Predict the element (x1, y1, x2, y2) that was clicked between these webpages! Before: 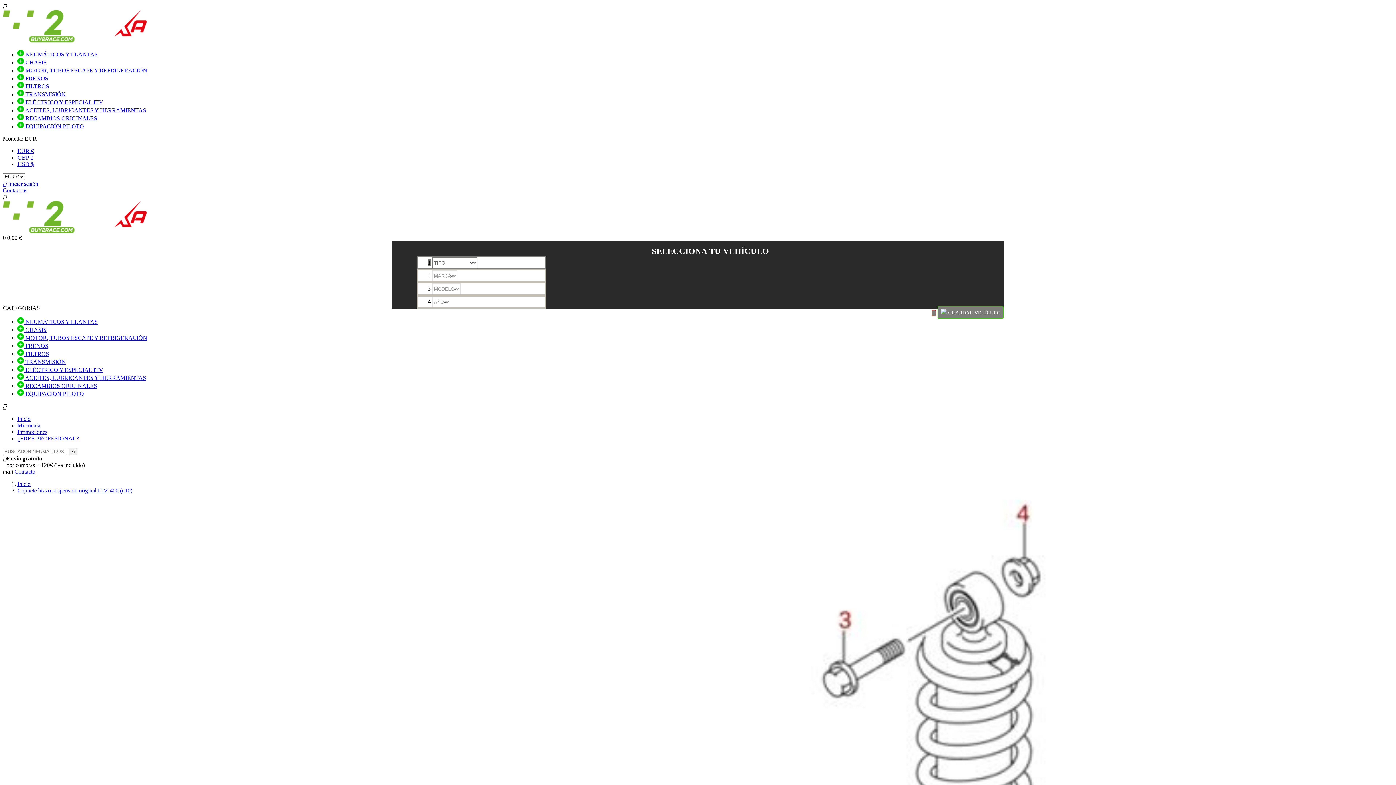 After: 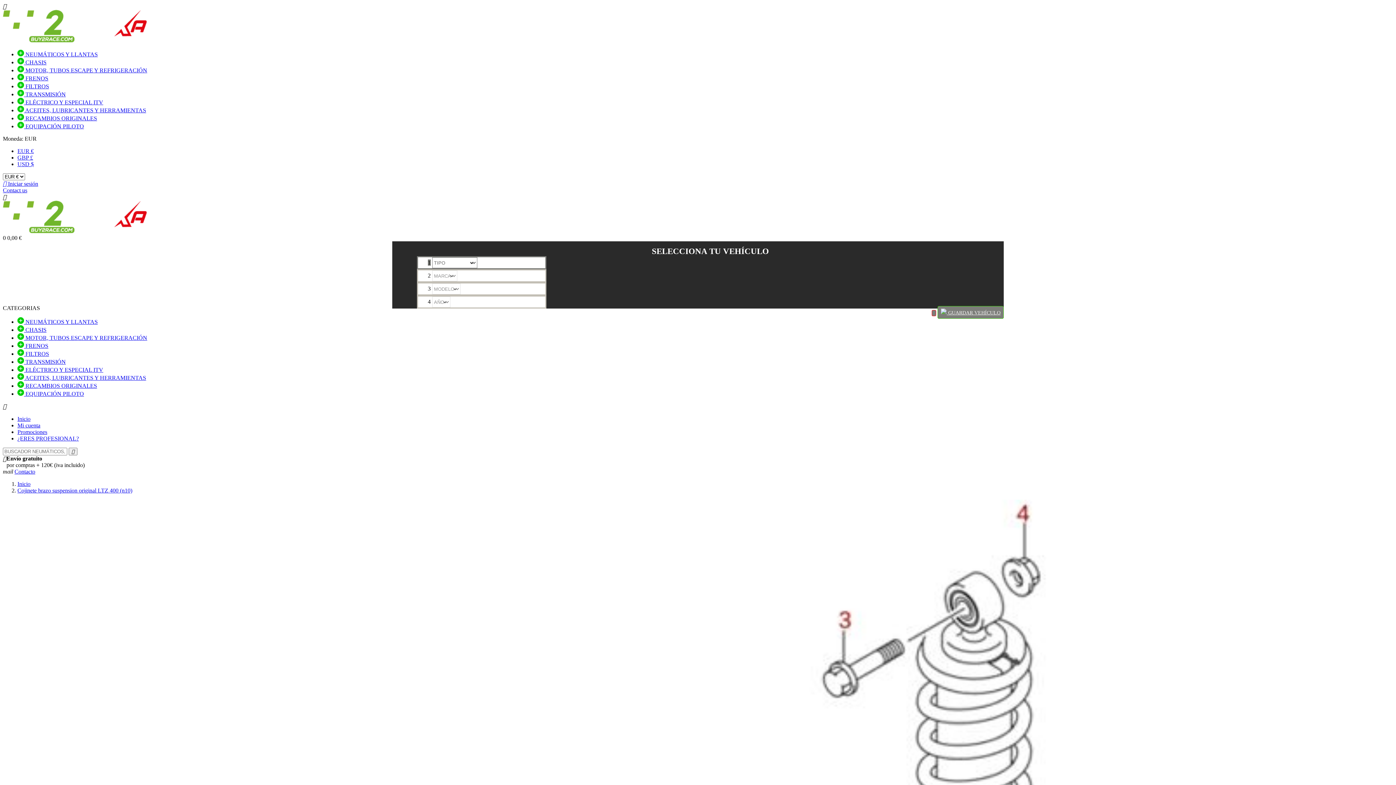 Action: bbox: (932, 310, 936, 316)